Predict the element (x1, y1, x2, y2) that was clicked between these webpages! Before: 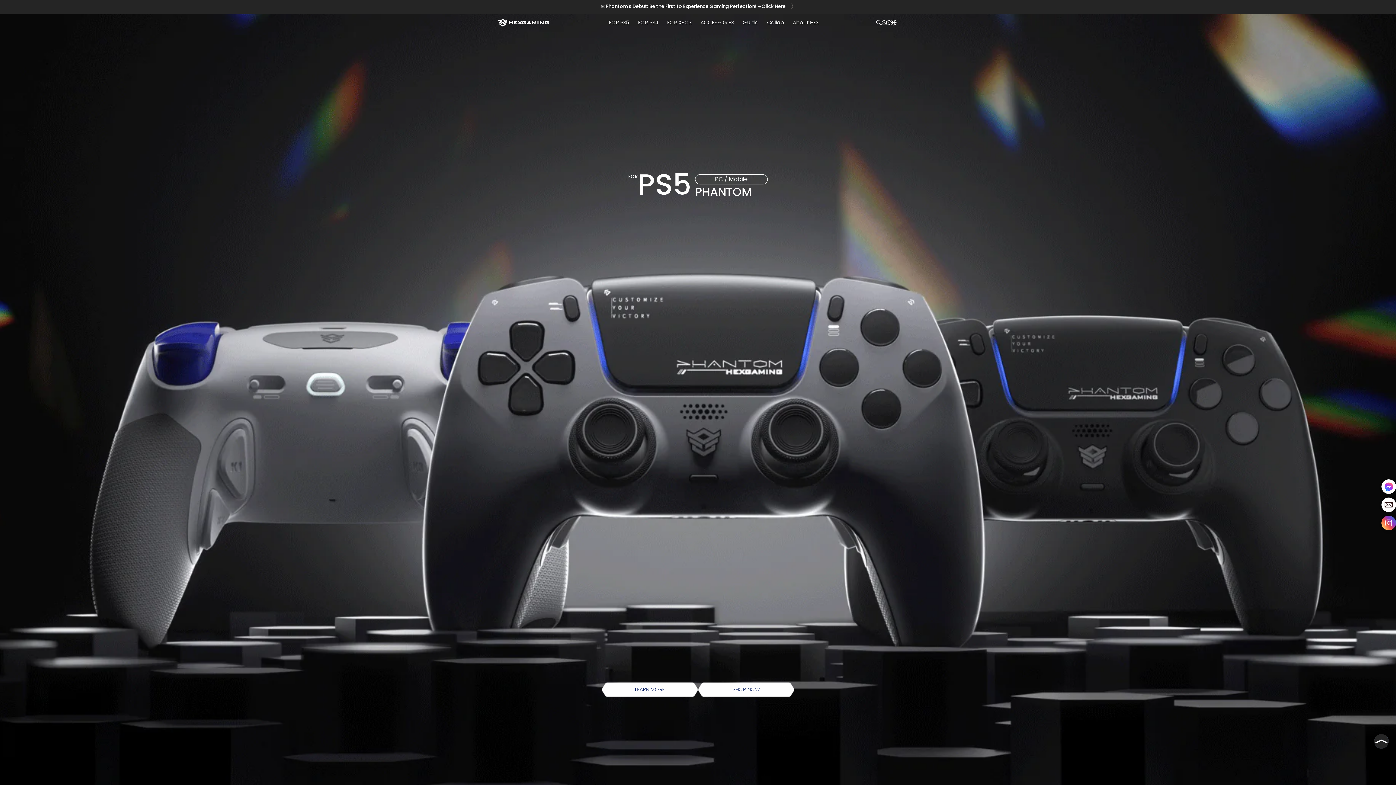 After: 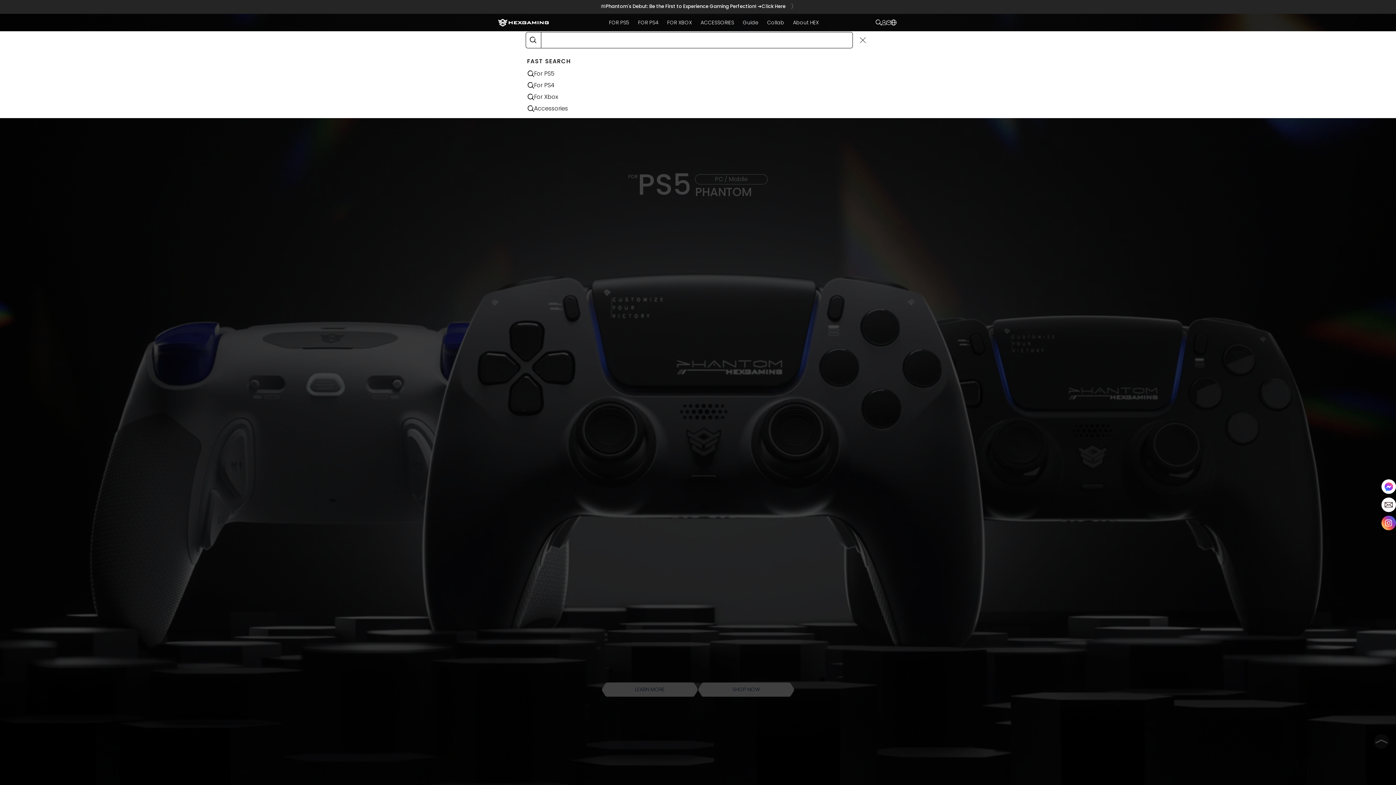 Action: bbox: (876, 20, 881, 25) label: Search